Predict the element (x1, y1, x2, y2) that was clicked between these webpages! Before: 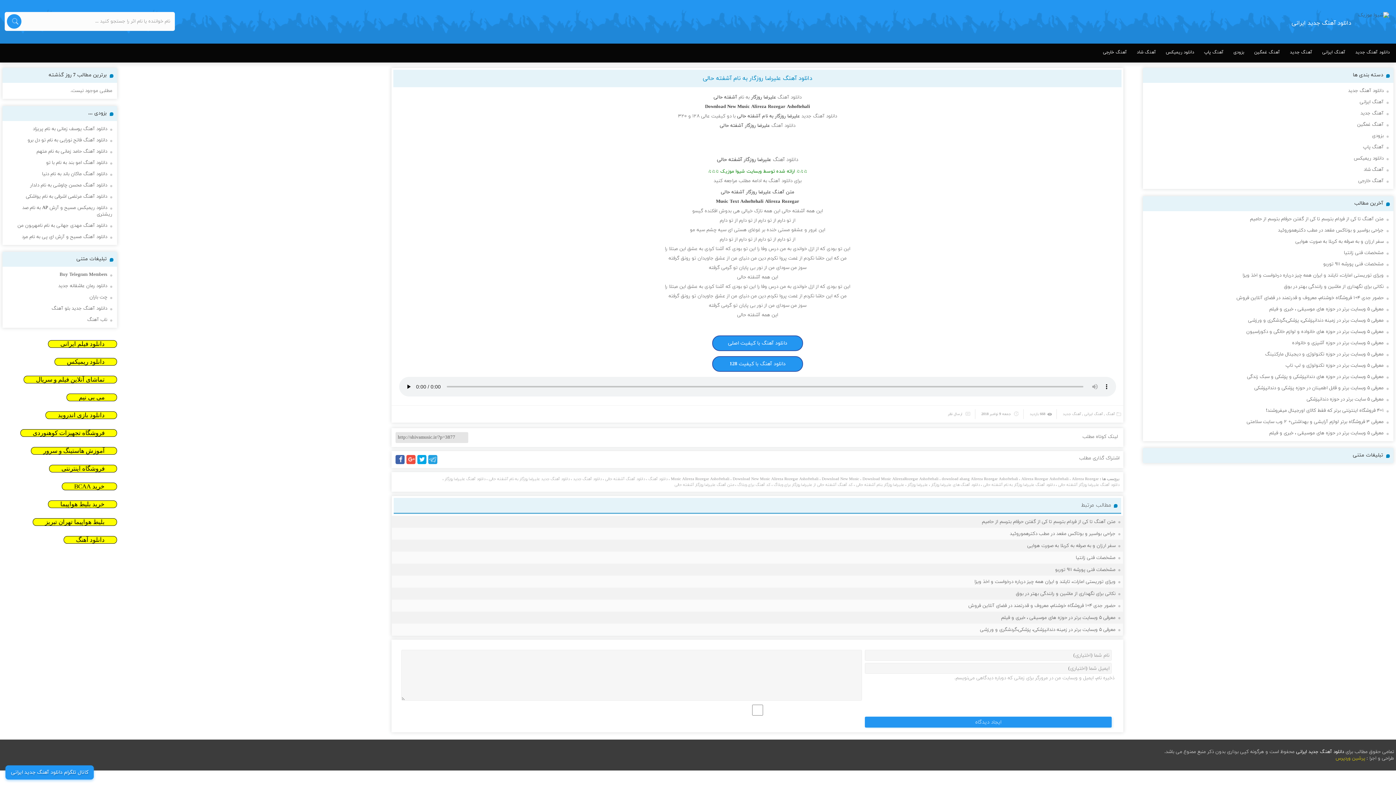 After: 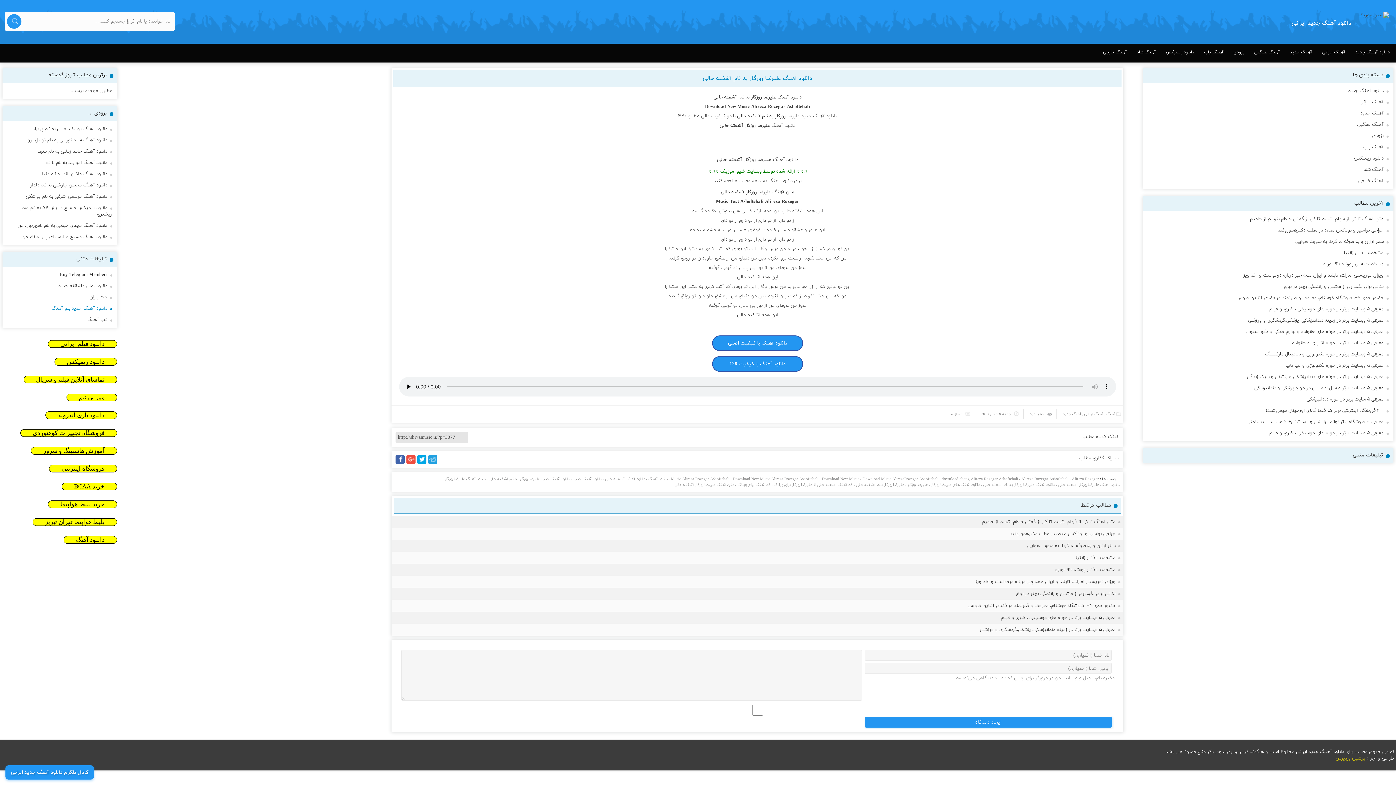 Action: bbox: (51, 305, 107, 312) label: دانلود آهنگ جدید بلو آهنگ